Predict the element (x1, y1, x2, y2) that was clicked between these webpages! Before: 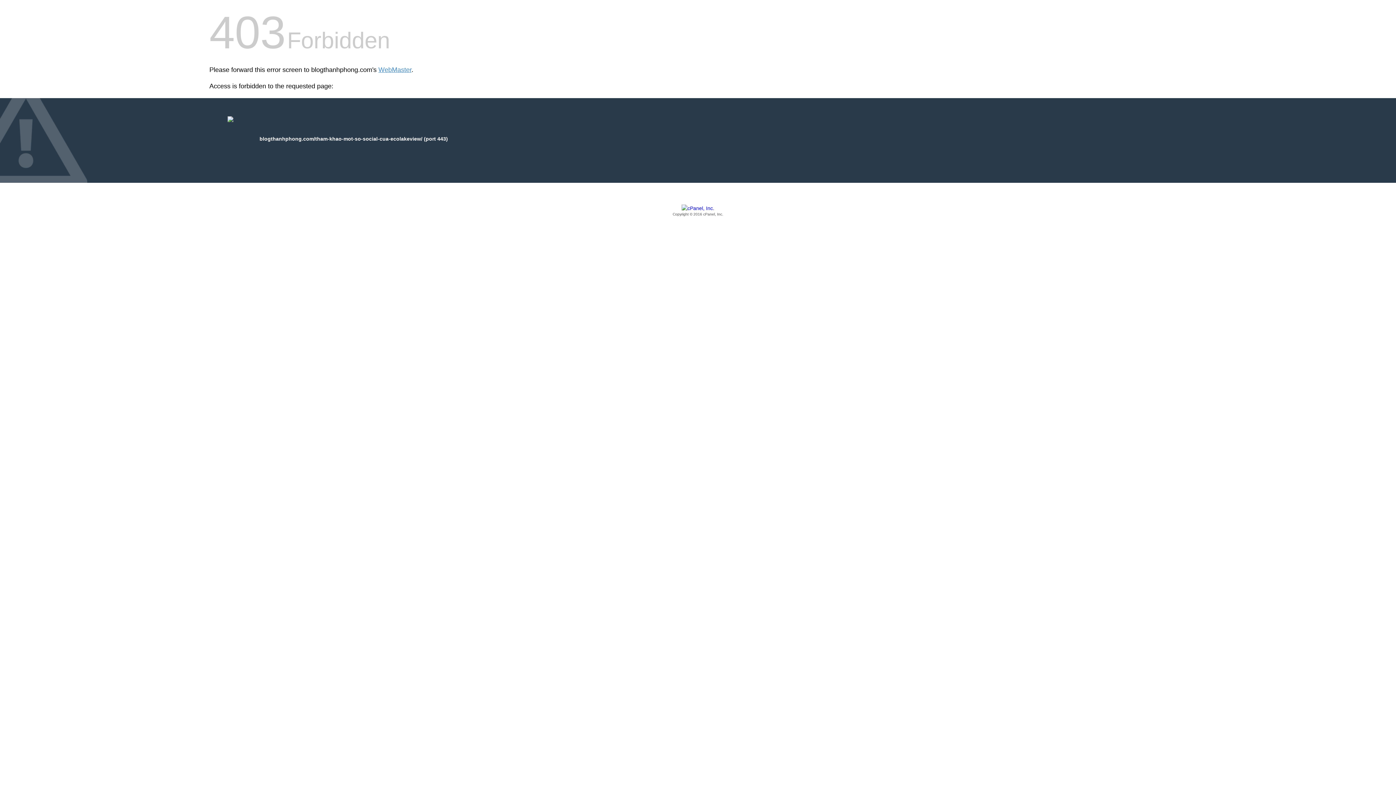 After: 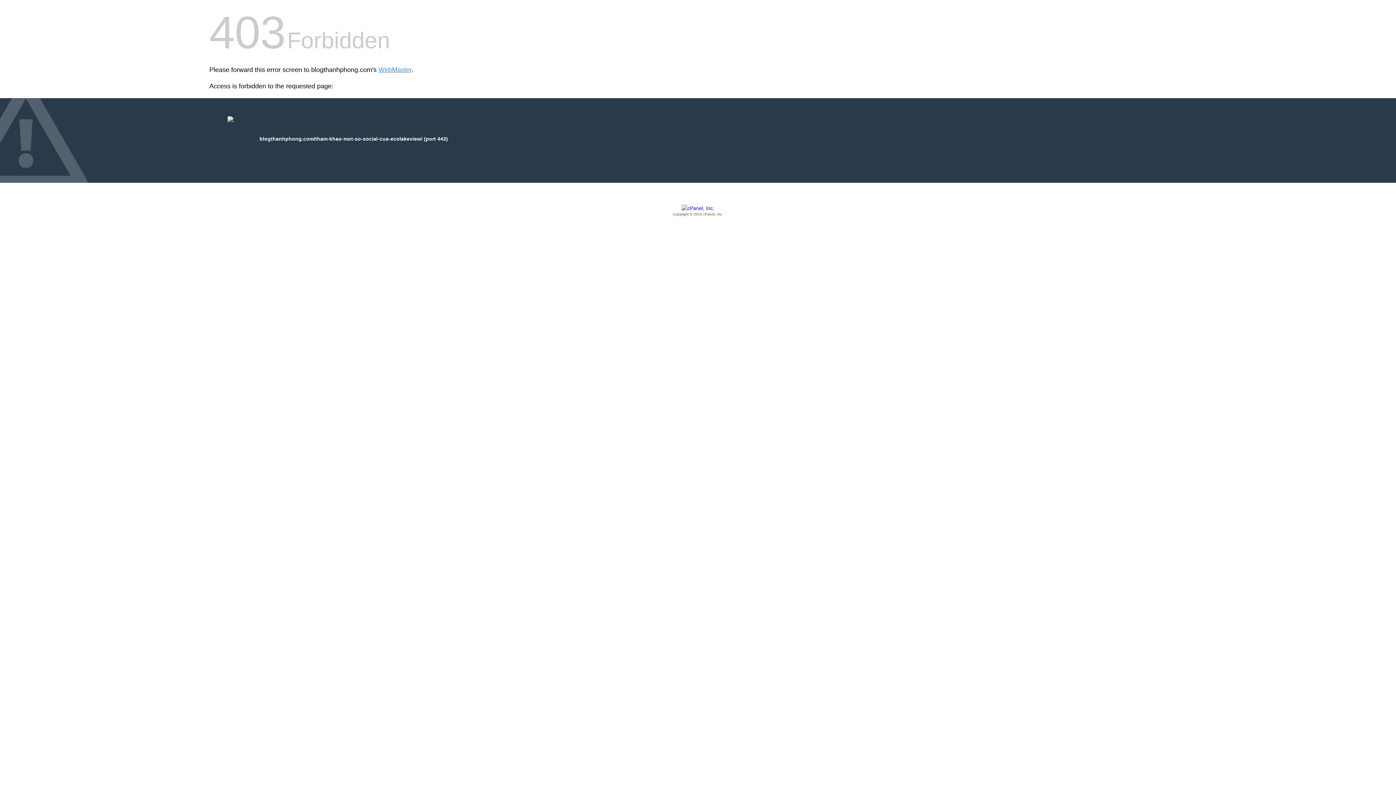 Action: bbox: (209, 205, 1186, 217) label: Copyright © 2016 cPanel, Inc.